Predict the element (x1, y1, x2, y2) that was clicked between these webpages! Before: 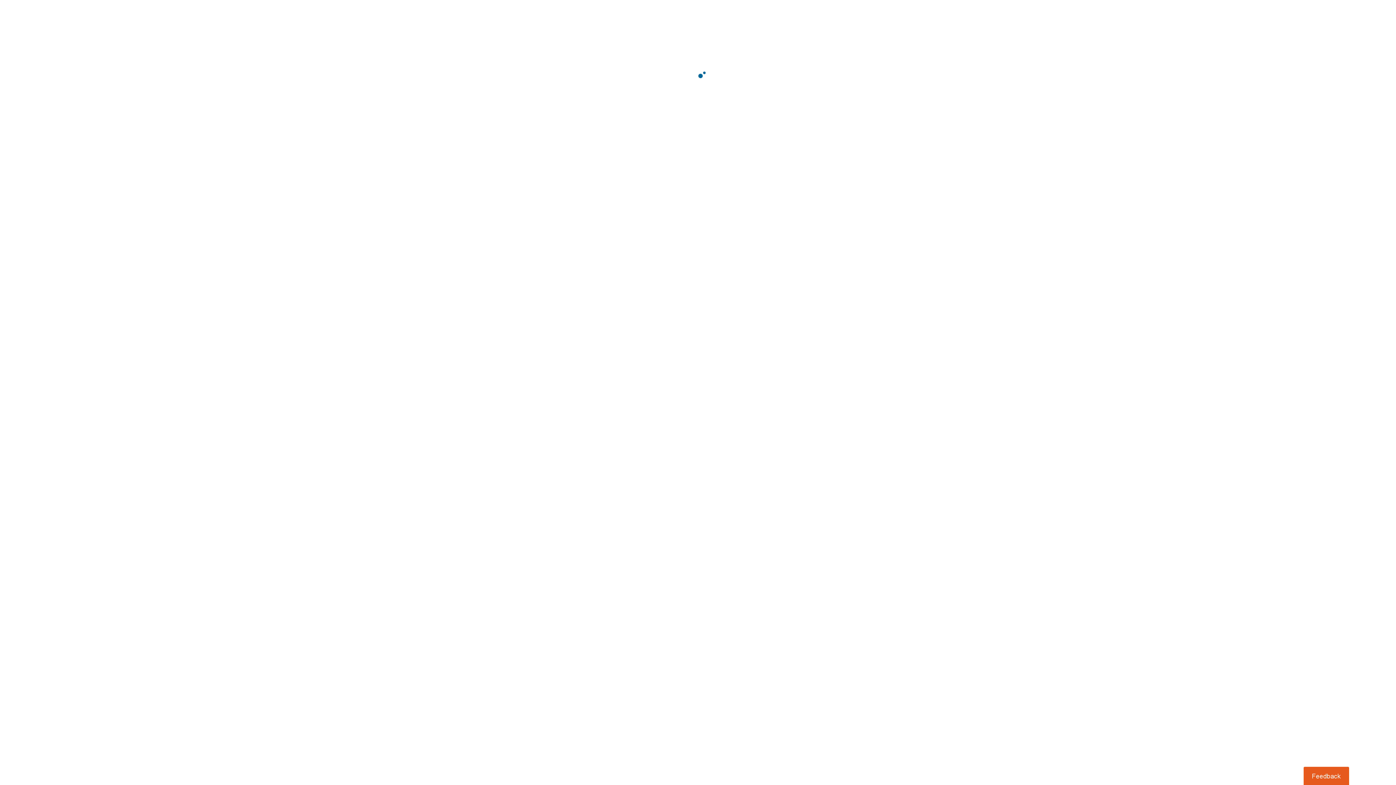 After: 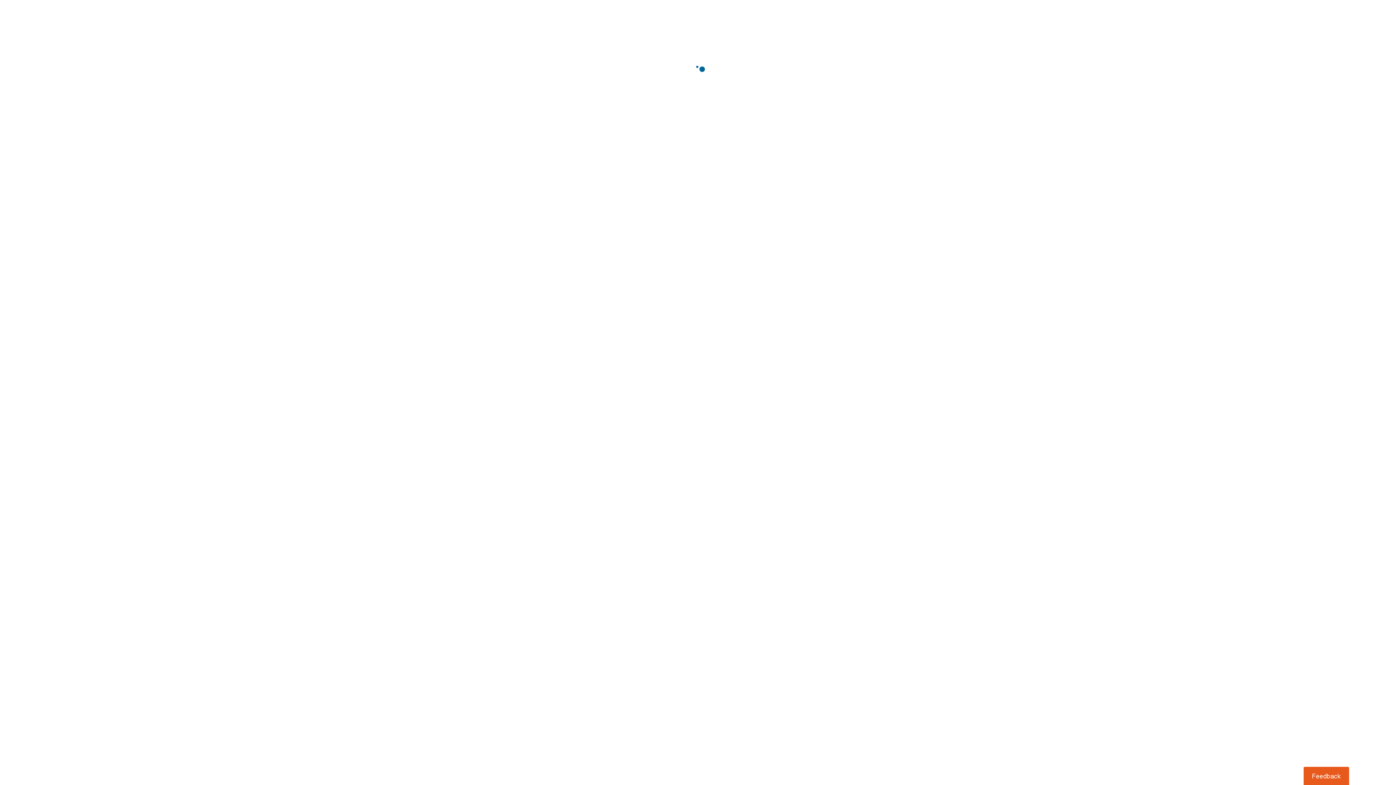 Action: bbox: (1303, 767, 1349, 785) label: Usabilla Feedback Button